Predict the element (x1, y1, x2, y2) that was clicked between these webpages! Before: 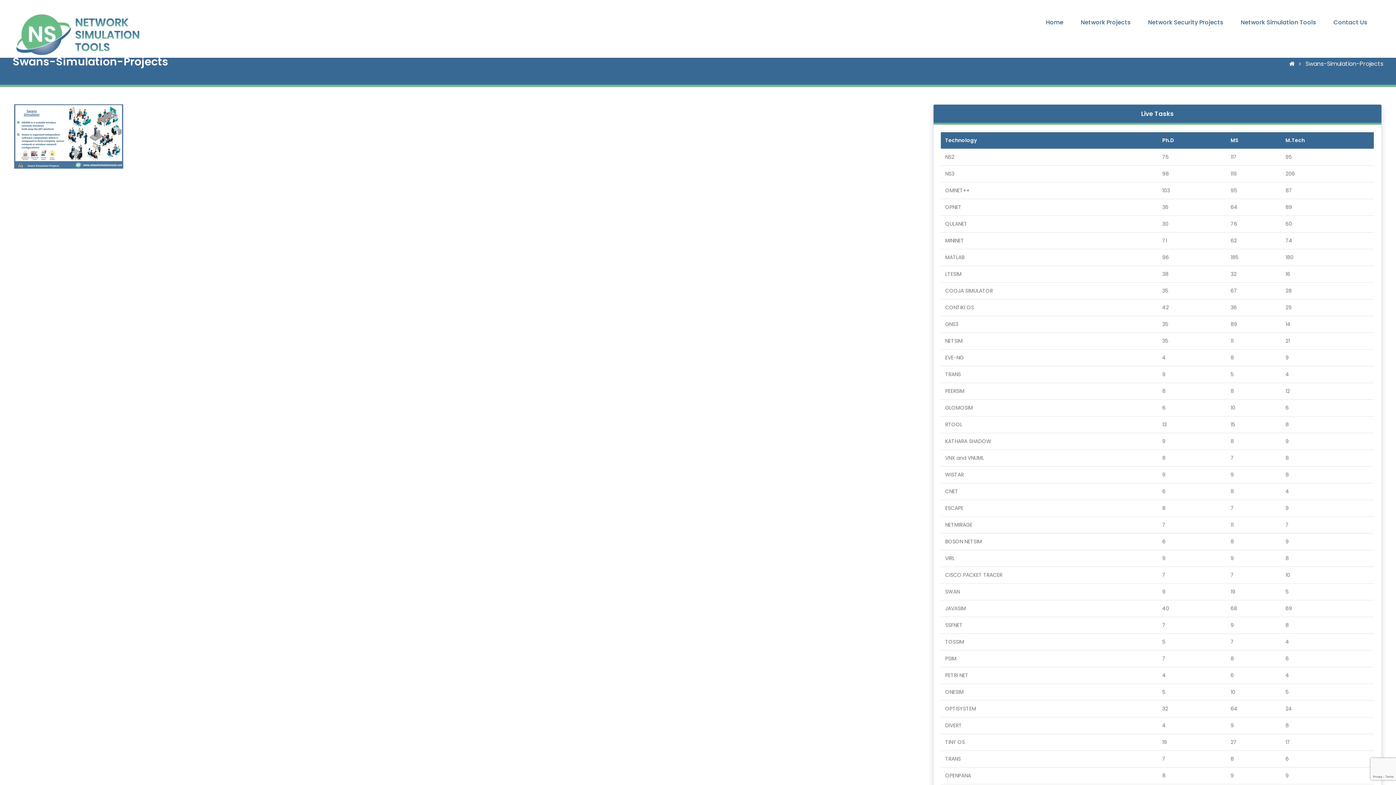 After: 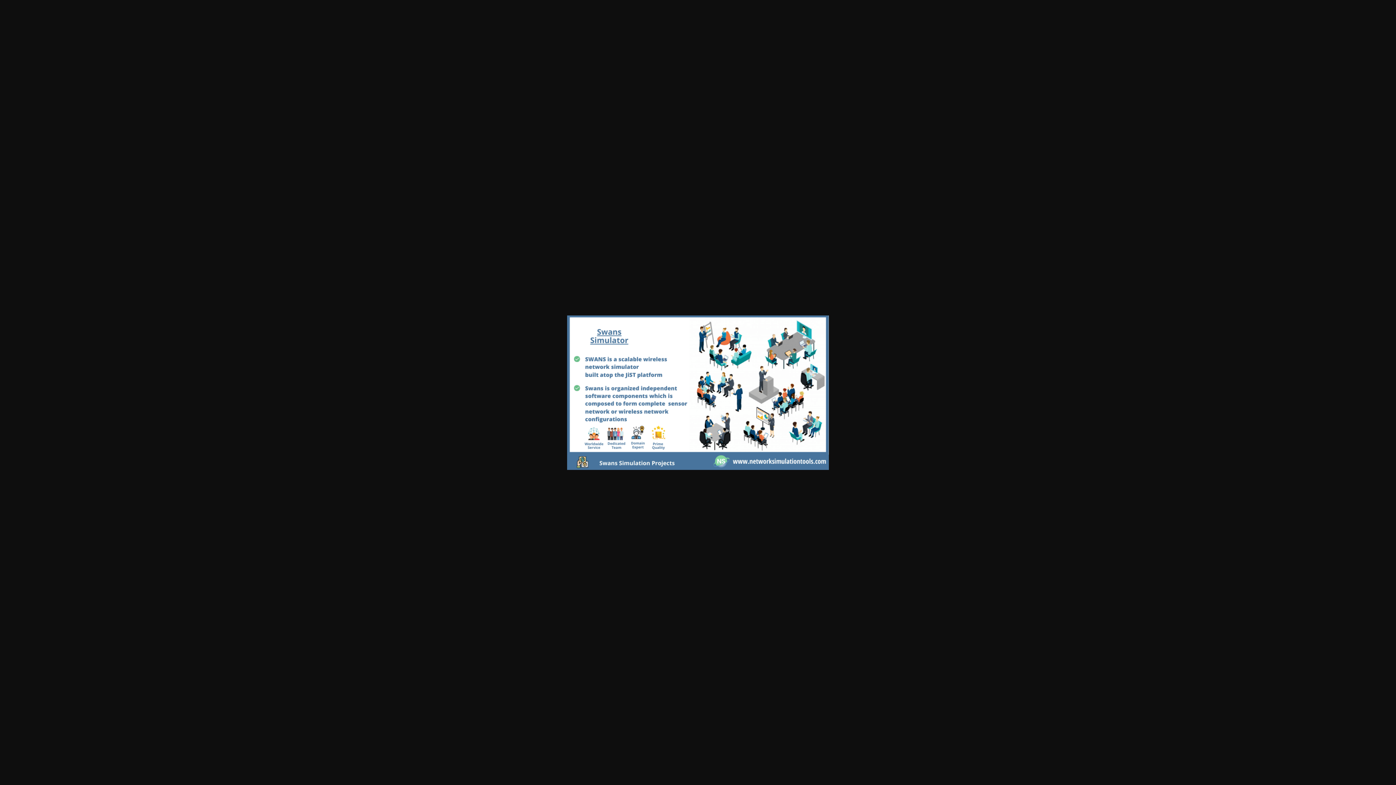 Action: bbox: (14, 131, 123, 140)